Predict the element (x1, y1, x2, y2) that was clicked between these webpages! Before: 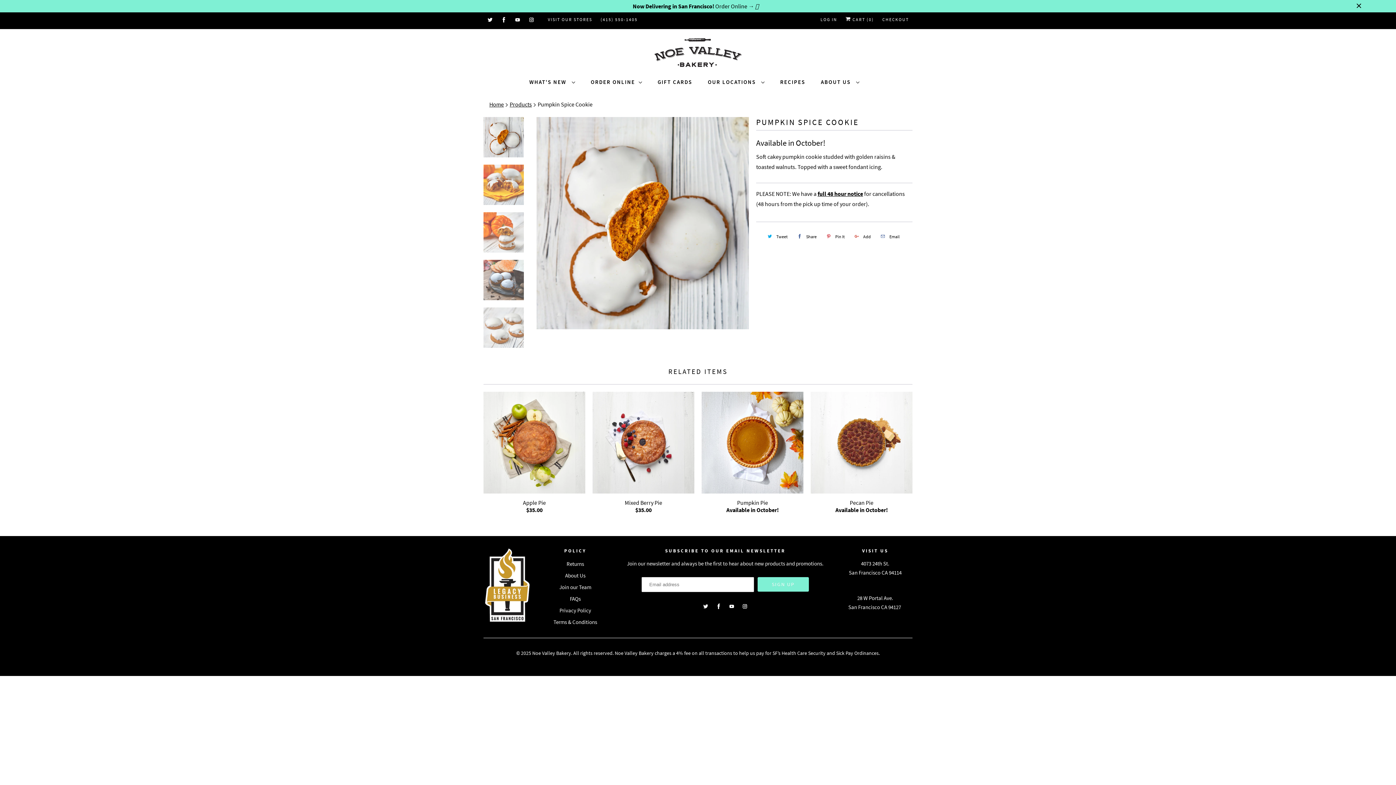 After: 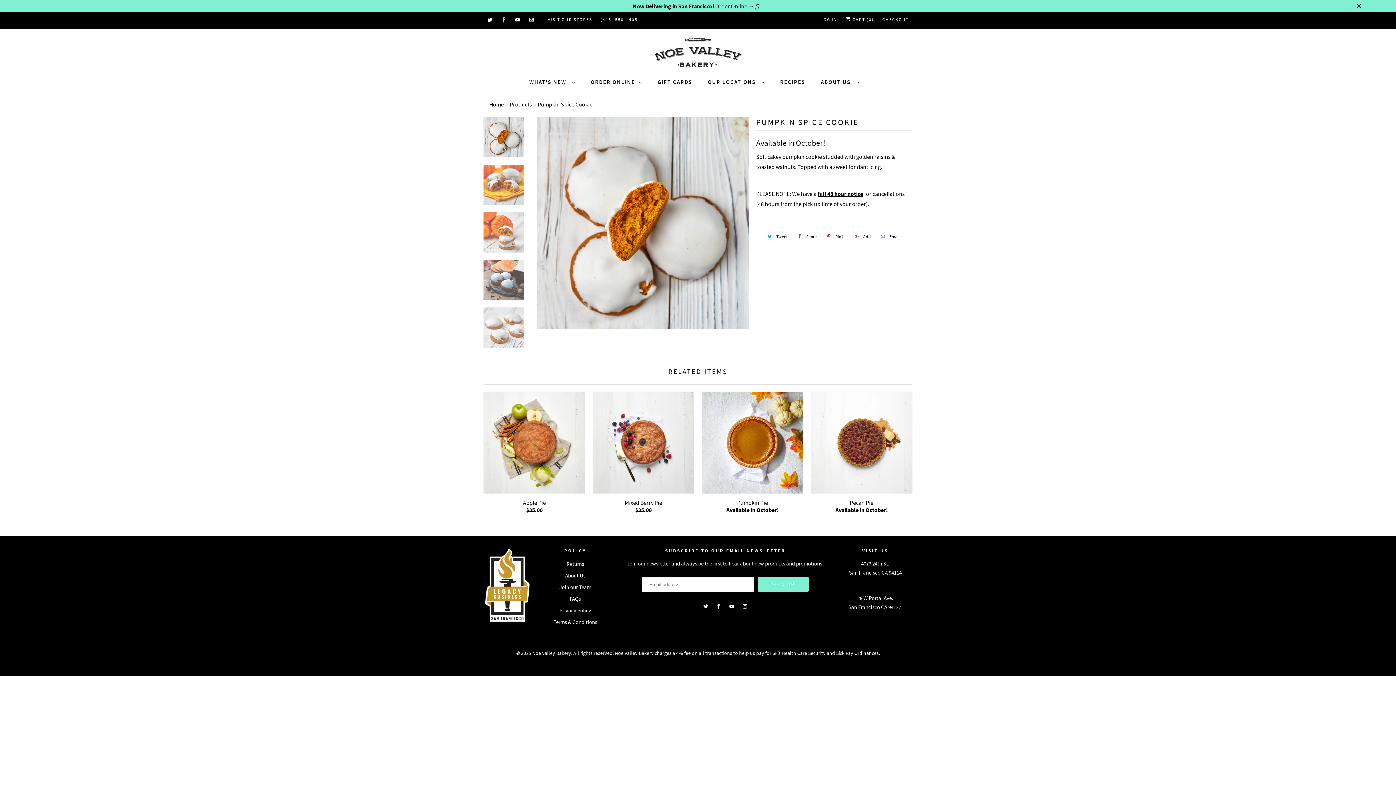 Action: bbox: (499, 14, 509, 25)